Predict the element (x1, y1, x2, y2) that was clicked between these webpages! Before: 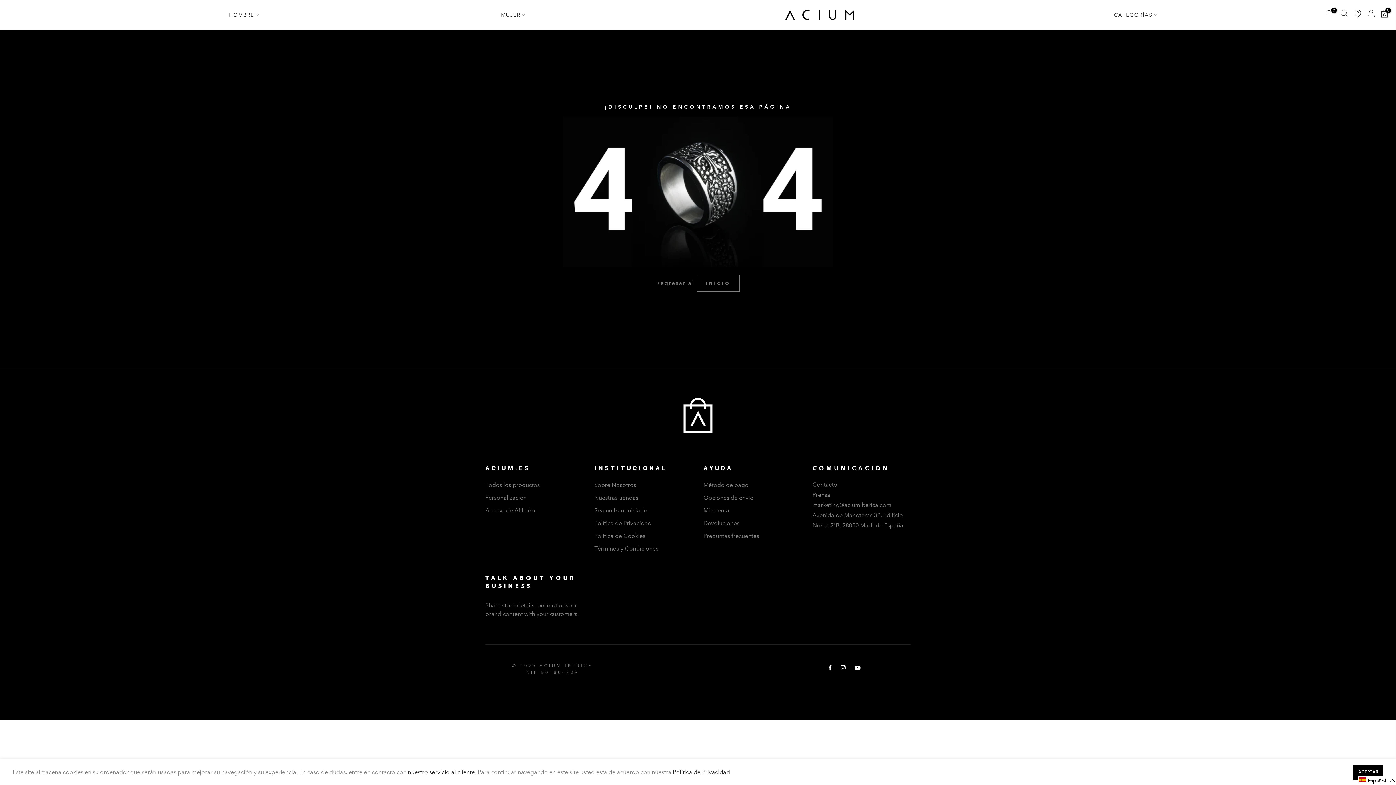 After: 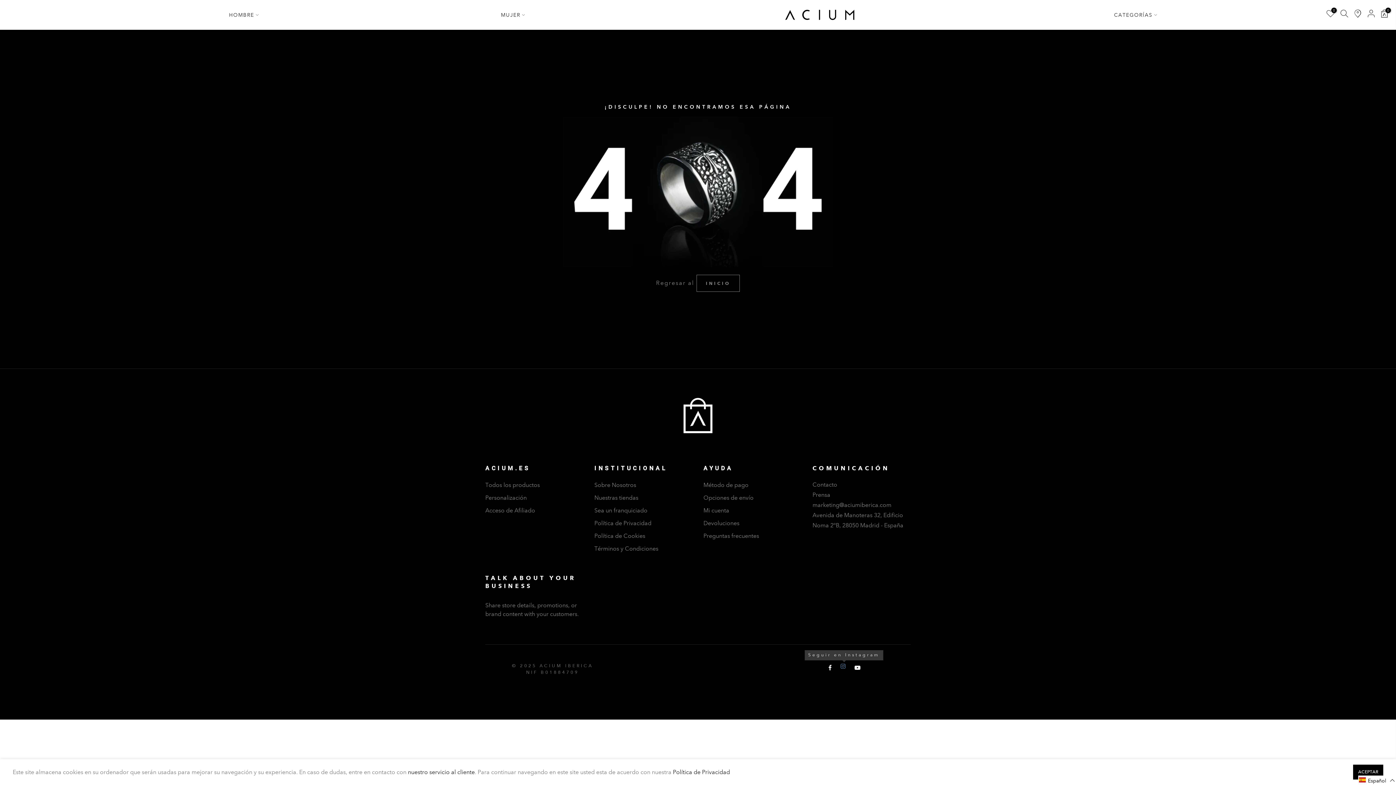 Action: bbox: (840, 665, 847, 672)